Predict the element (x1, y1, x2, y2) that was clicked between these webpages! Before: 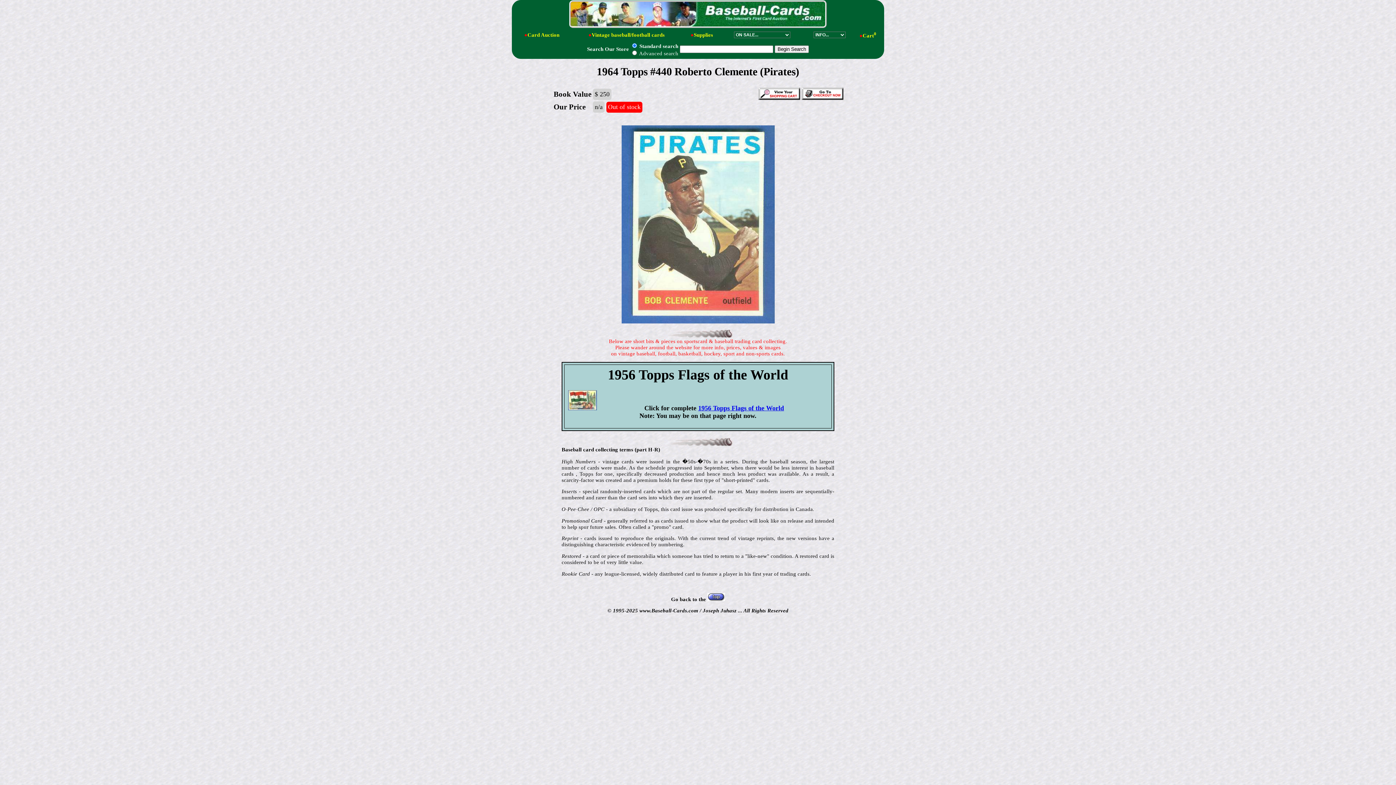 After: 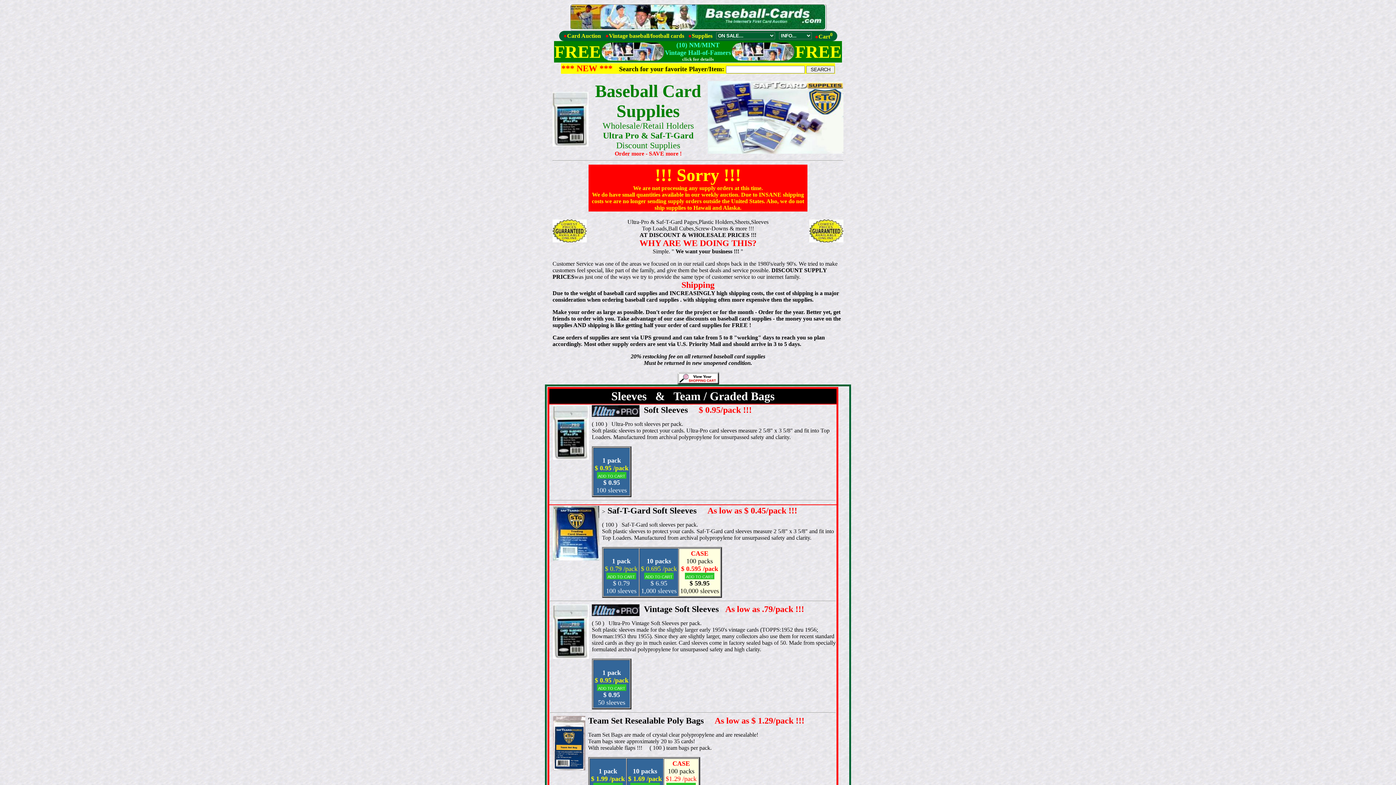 Action: label: Supplies bbox: (694, 31, 713, 37)